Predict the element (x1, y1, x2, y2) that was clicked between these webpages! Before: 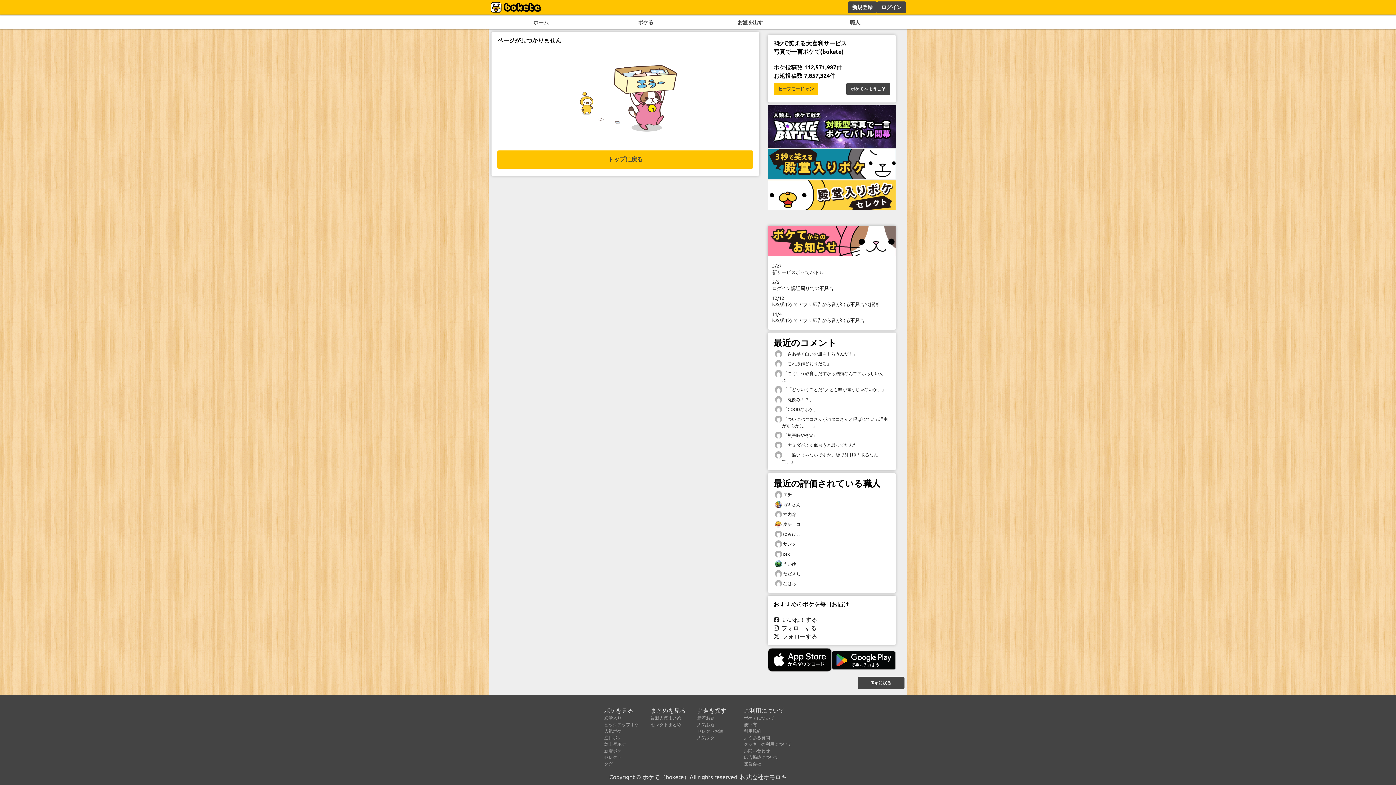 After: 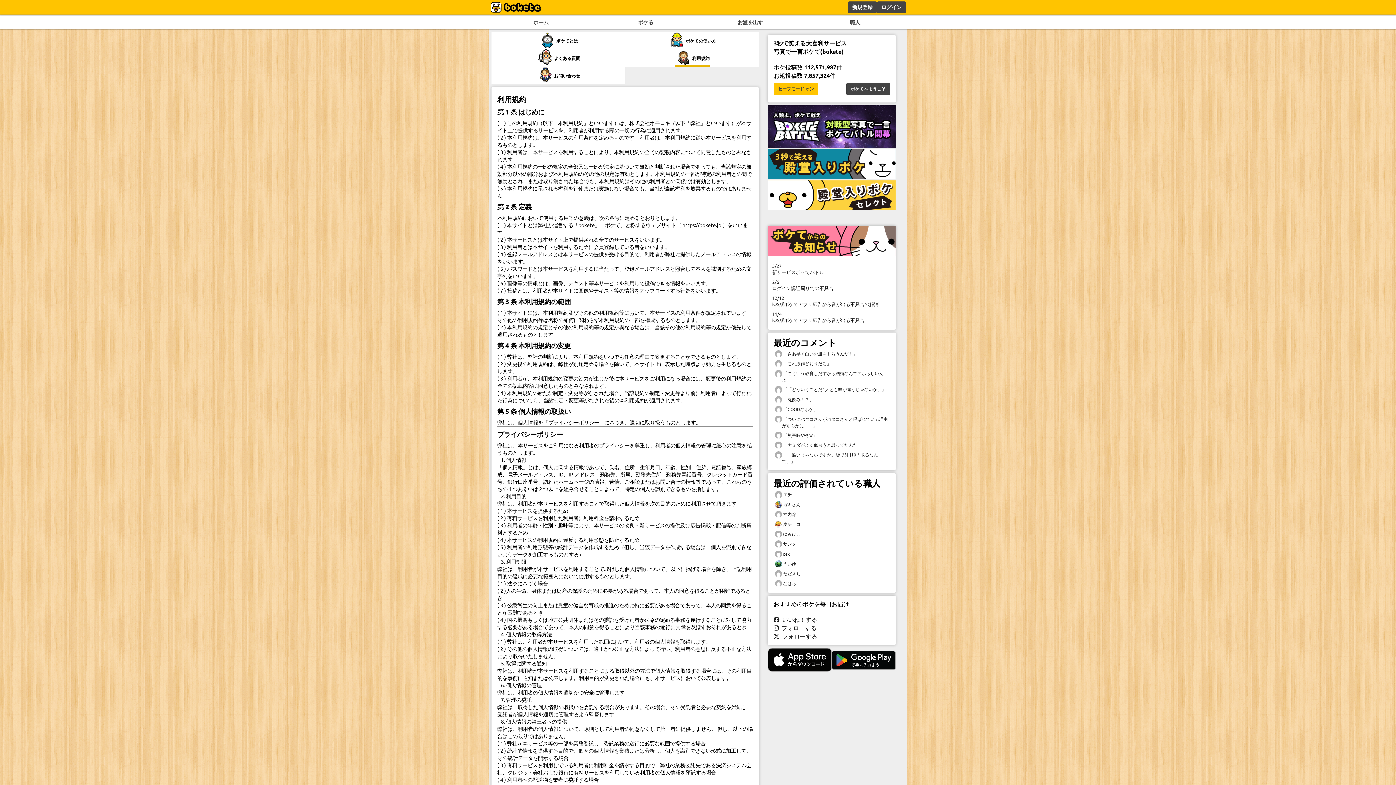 Action: label: 利用規約 bbox: (744, 716, 761, 722)